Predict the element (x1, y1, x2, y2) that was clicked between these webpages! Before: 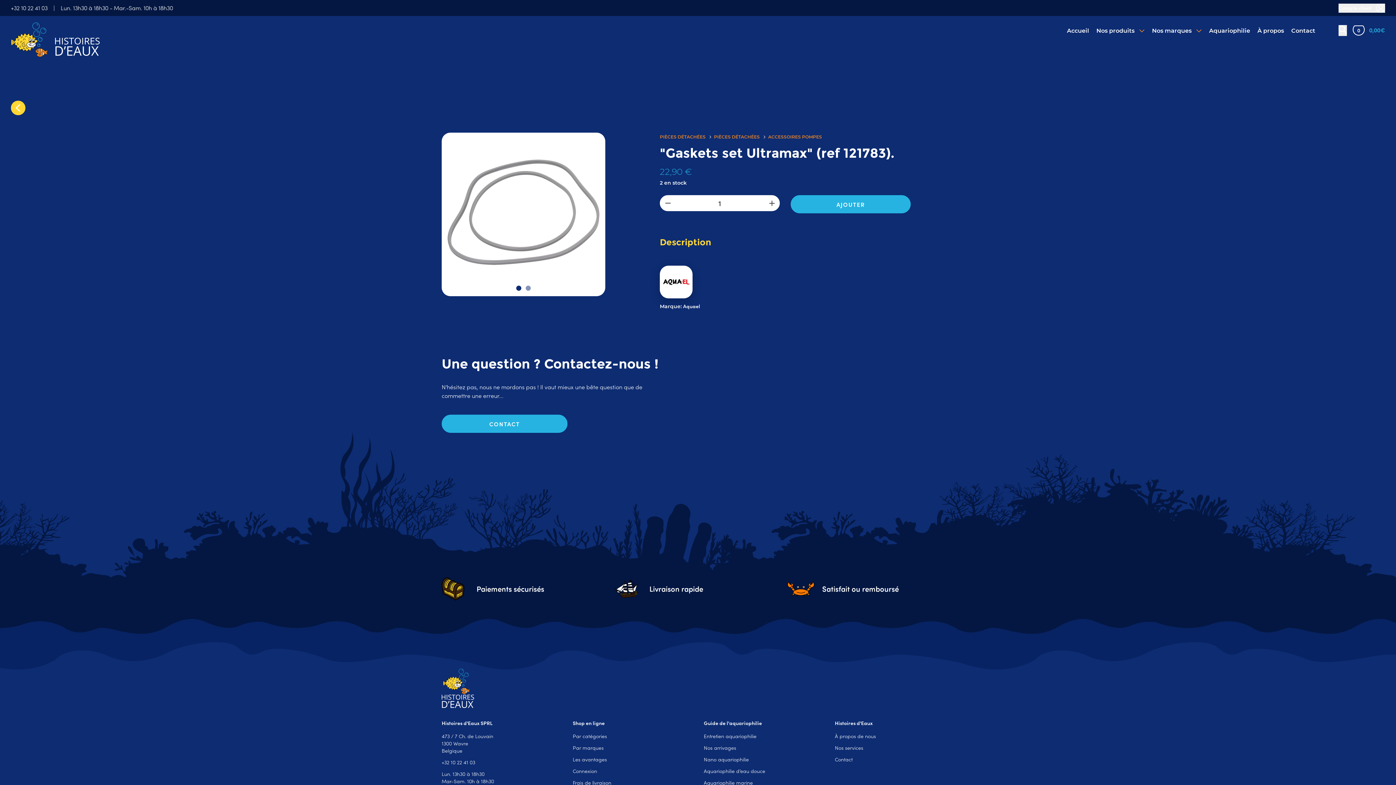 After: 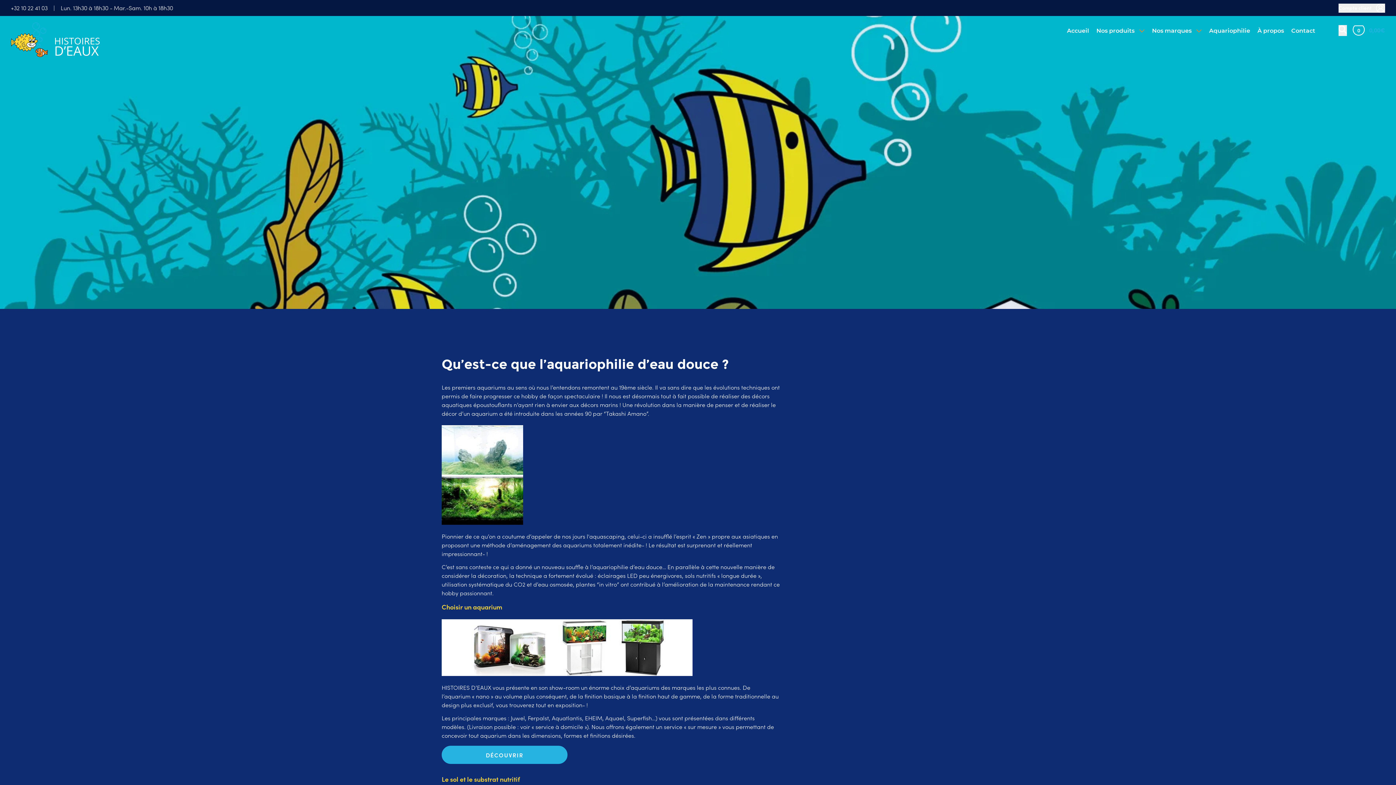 Action: bbox: (704, 767, 765, 774) label: Aquariophilie d’eau douce